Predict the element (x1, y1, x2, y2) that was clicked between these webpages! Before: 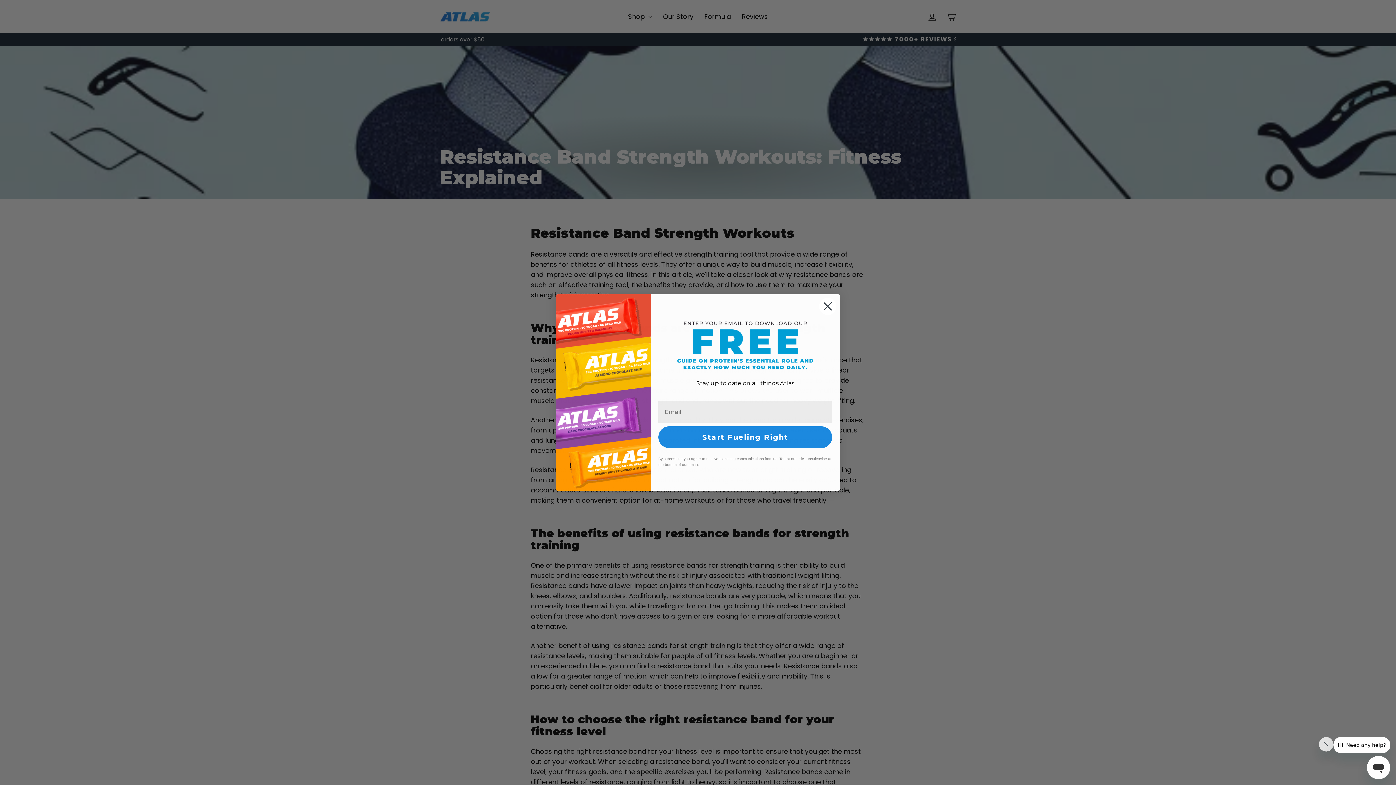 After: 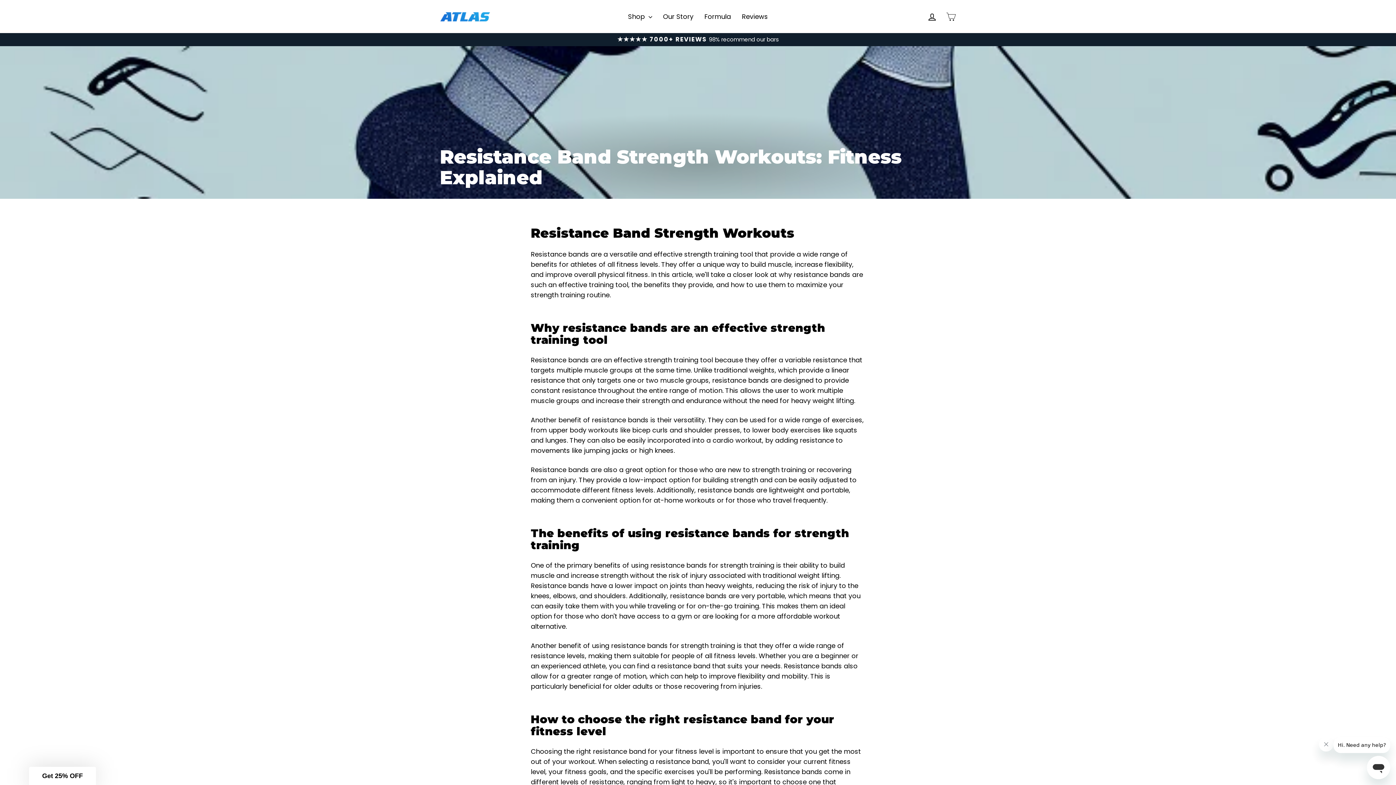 Action: label: Close dialog bbox: (818, 318, 837, 336)